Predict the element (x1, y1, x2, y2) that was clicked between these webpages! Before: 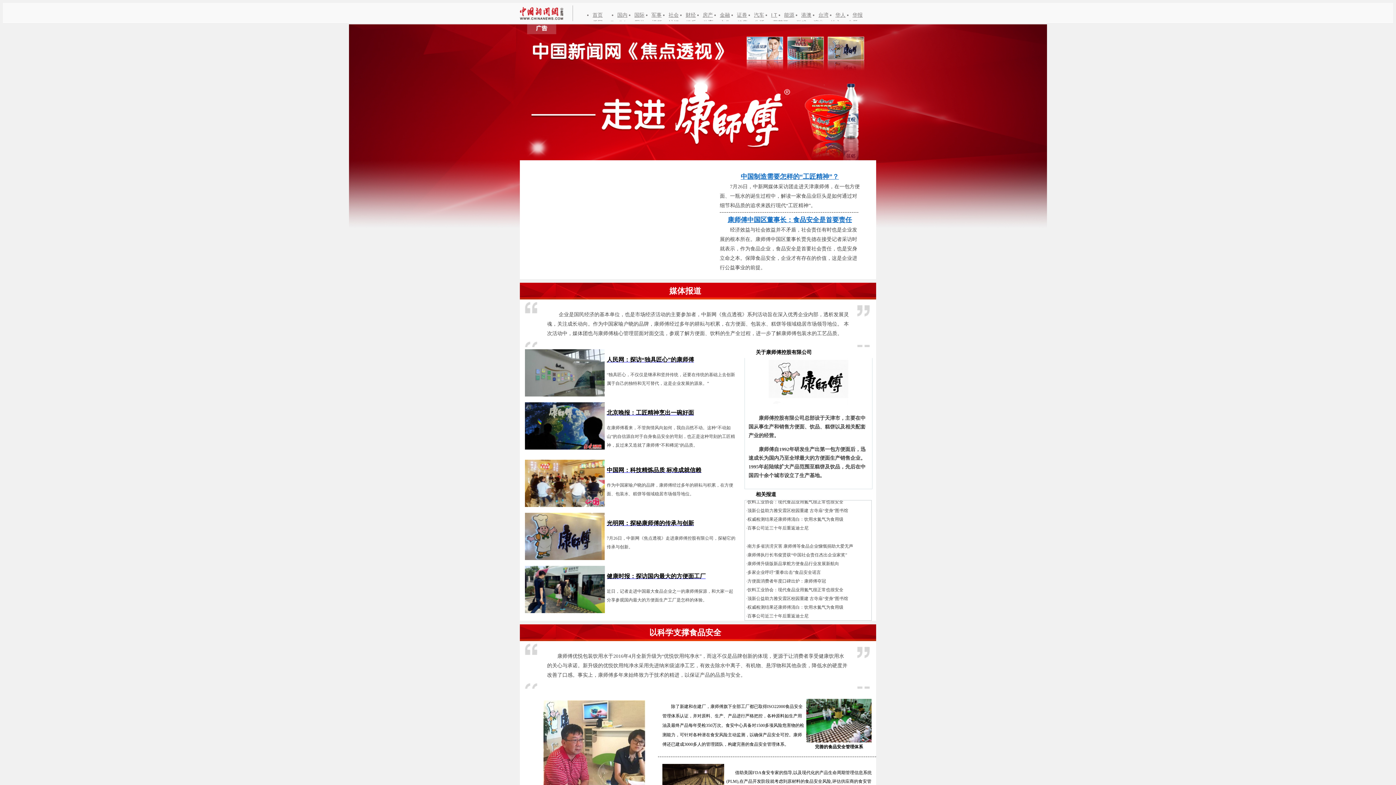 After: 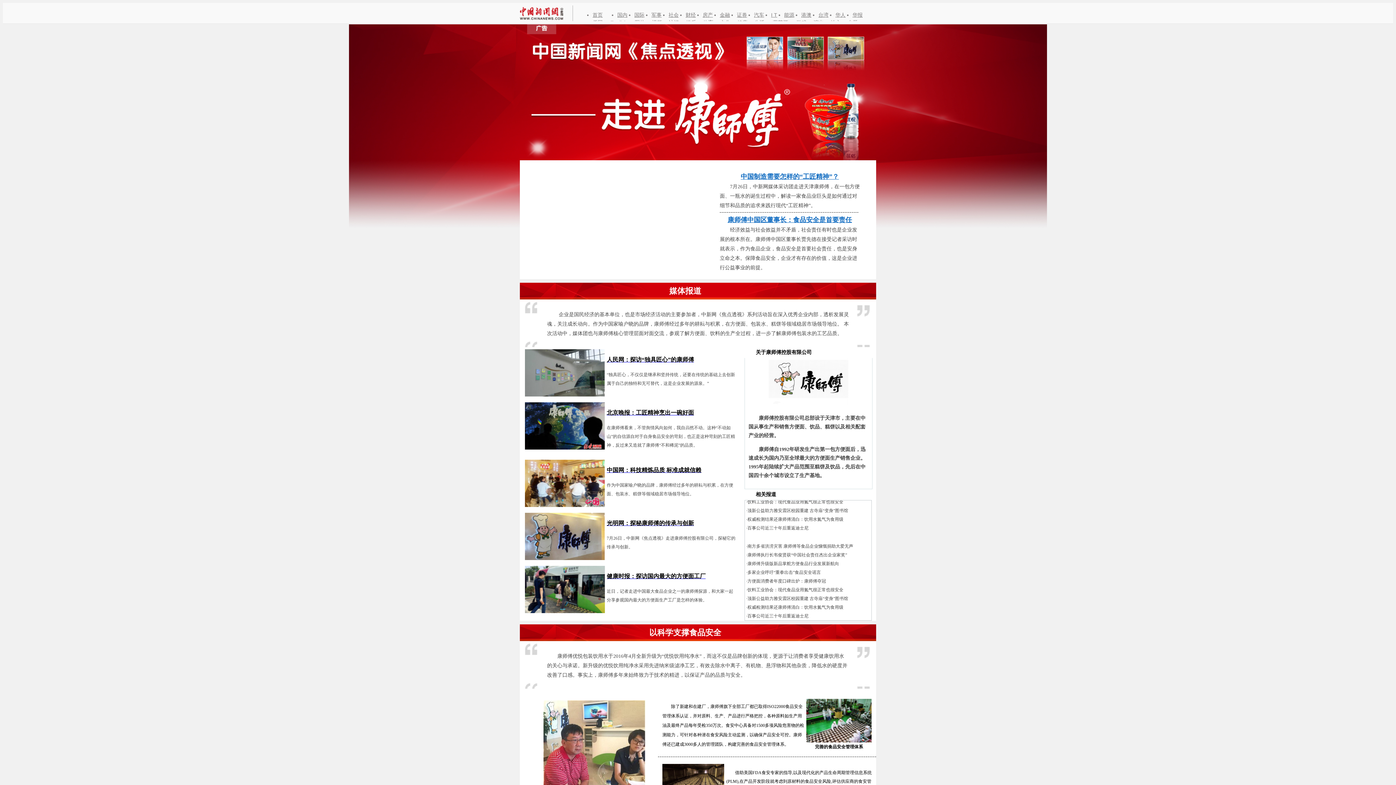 Action: label: 国际 bbox: (634, 12, 644, 17)